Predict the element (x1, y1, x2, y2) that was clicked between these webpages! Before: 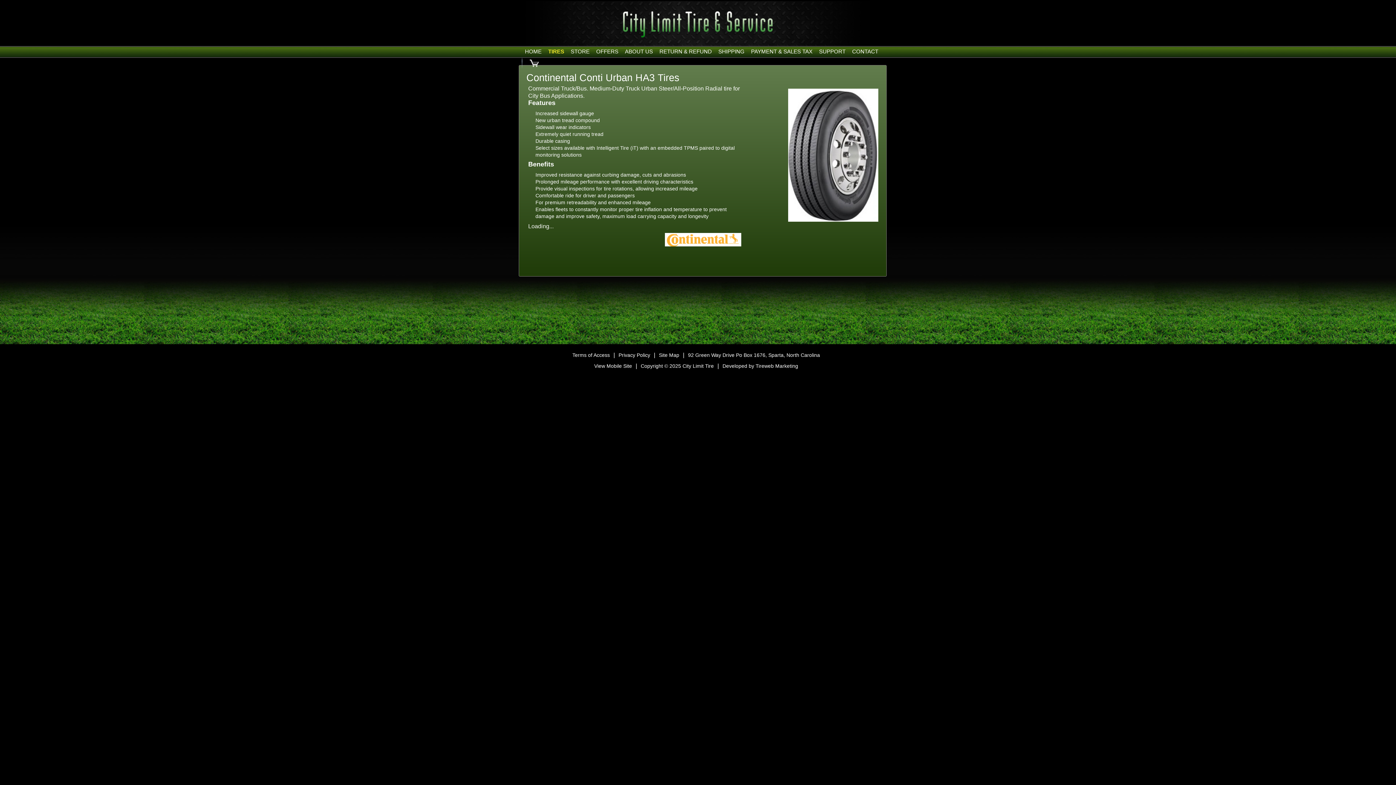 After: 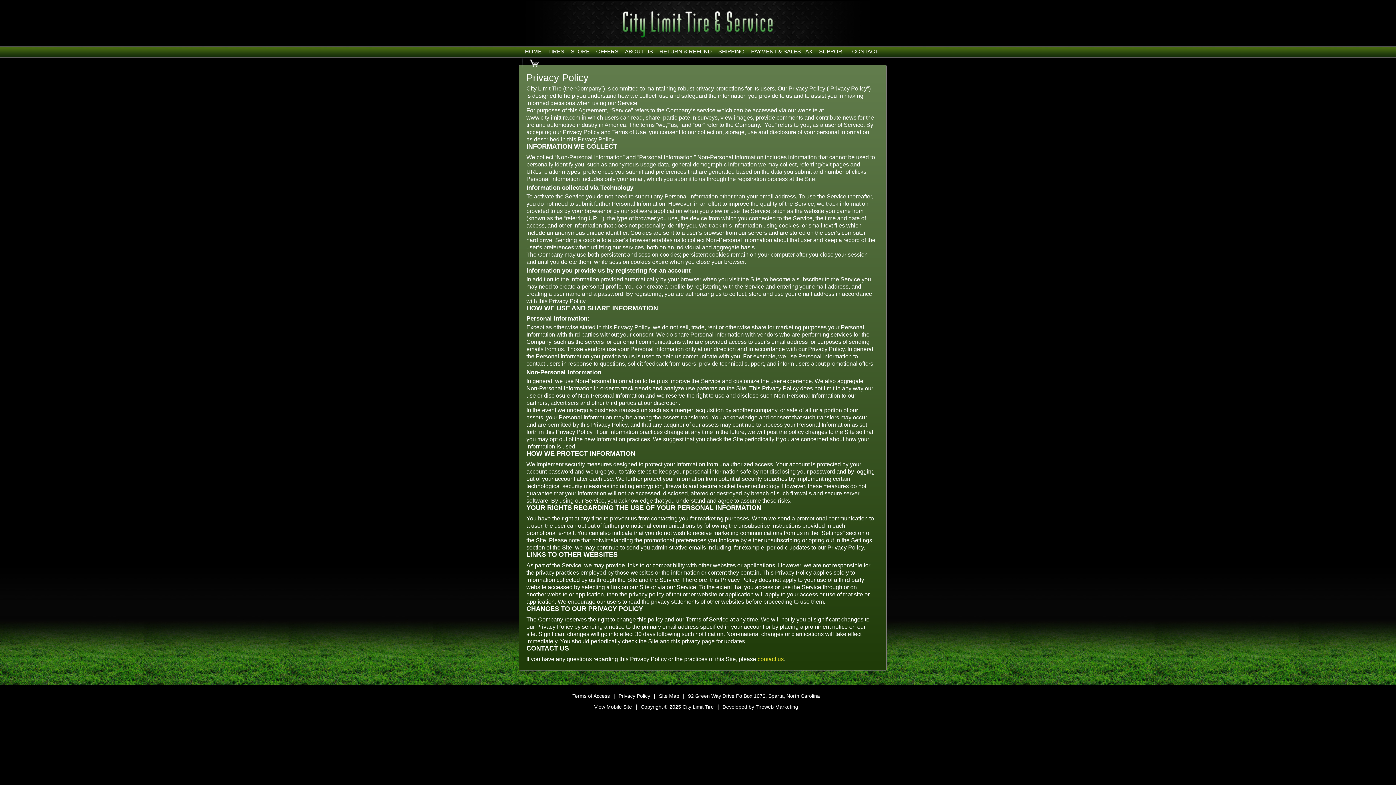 Action: bbox: (618, 352, 650, 358) label: Privacy Policy